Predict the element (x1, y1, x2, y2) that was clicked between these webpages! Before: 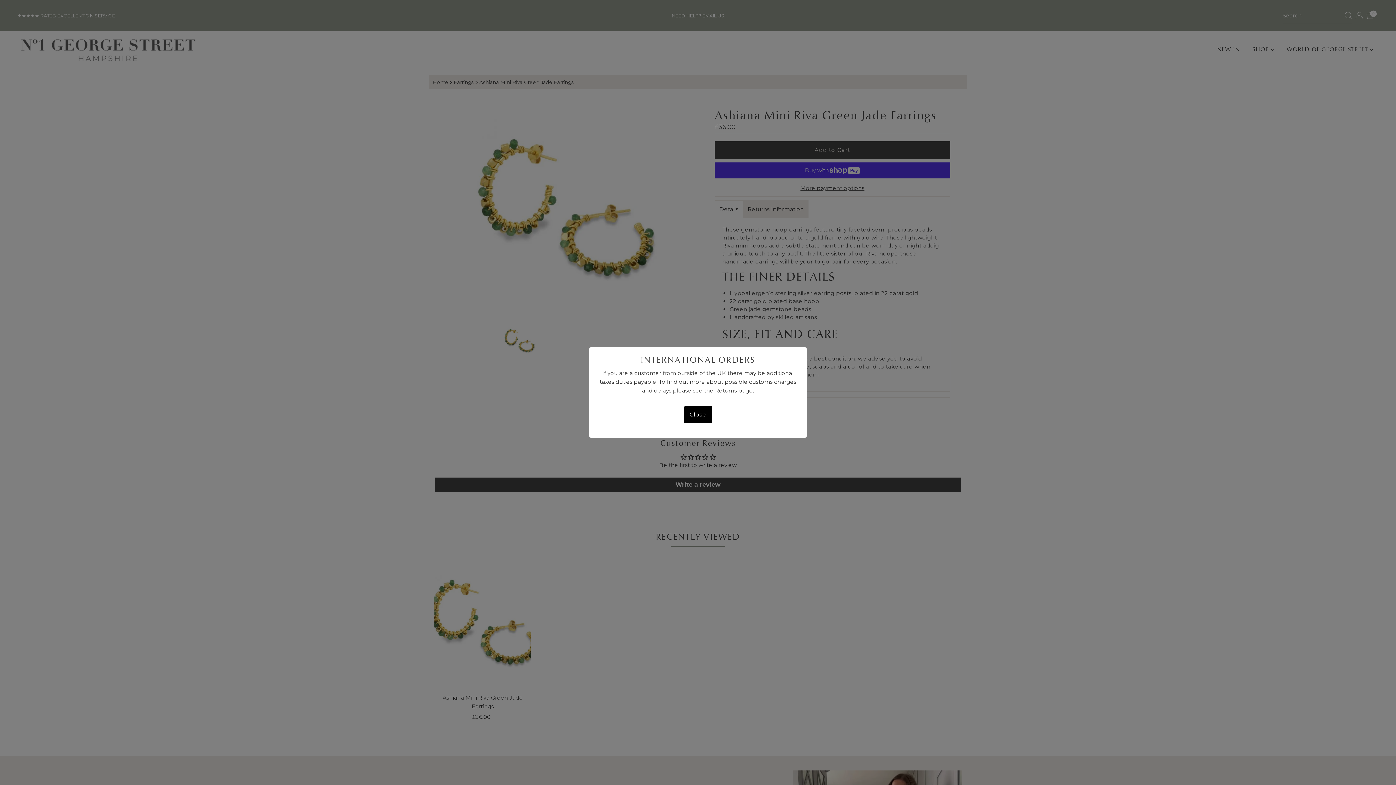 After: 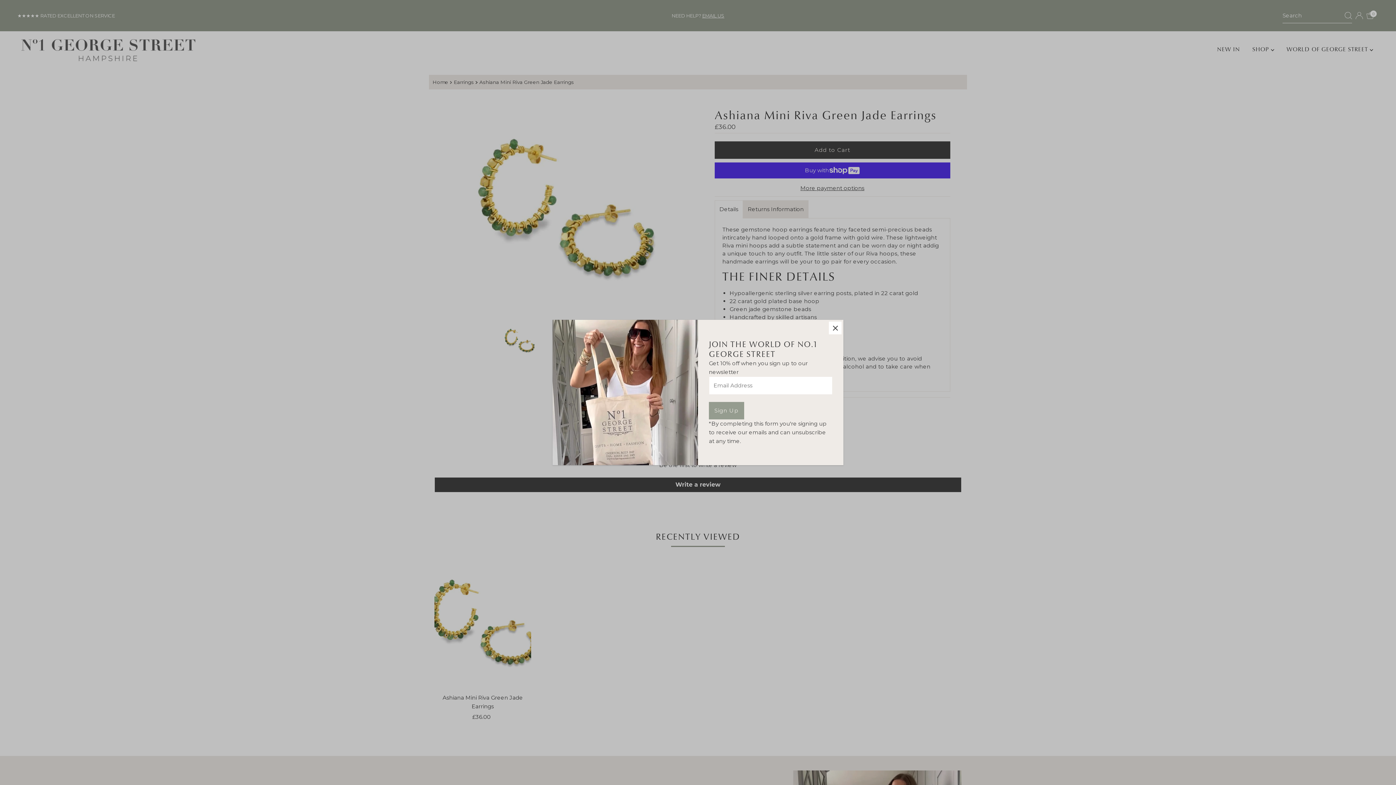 Action: bbox: (684, 406, 712, 423) label: Close